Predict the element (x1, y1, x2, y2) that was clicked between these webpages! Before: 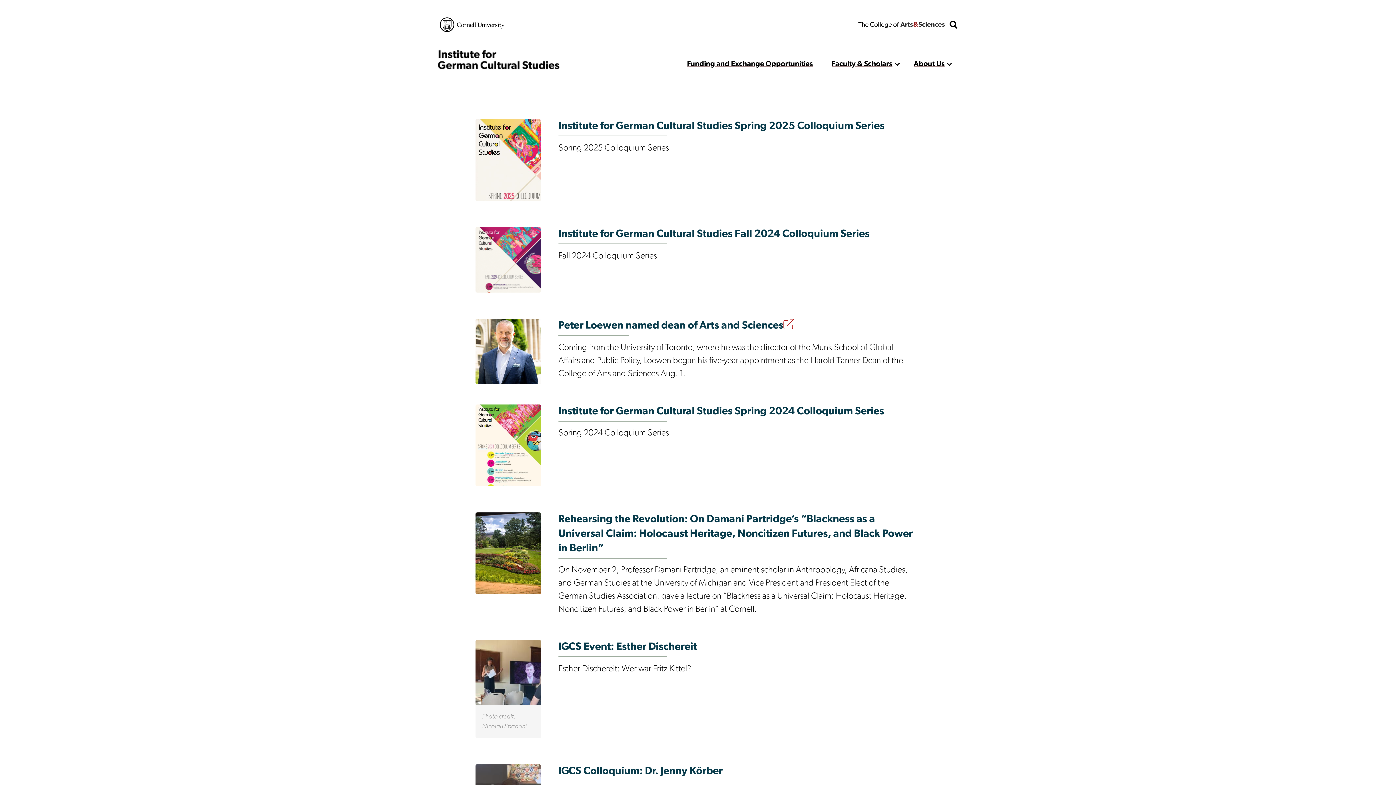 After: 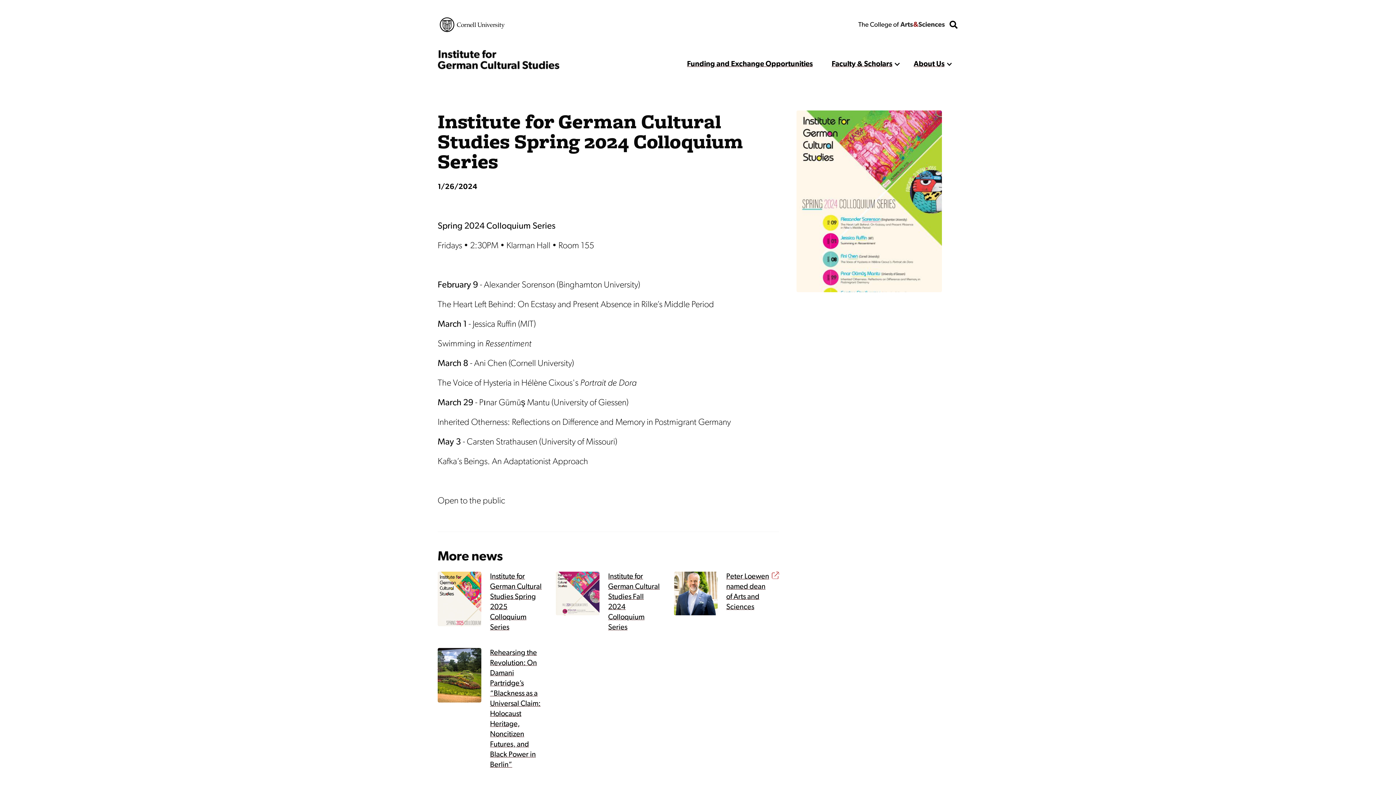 Action: bbox: (558, 404, 920, 421) label: Institute for German Cultural Studies Spring 2024 Colloquium Series